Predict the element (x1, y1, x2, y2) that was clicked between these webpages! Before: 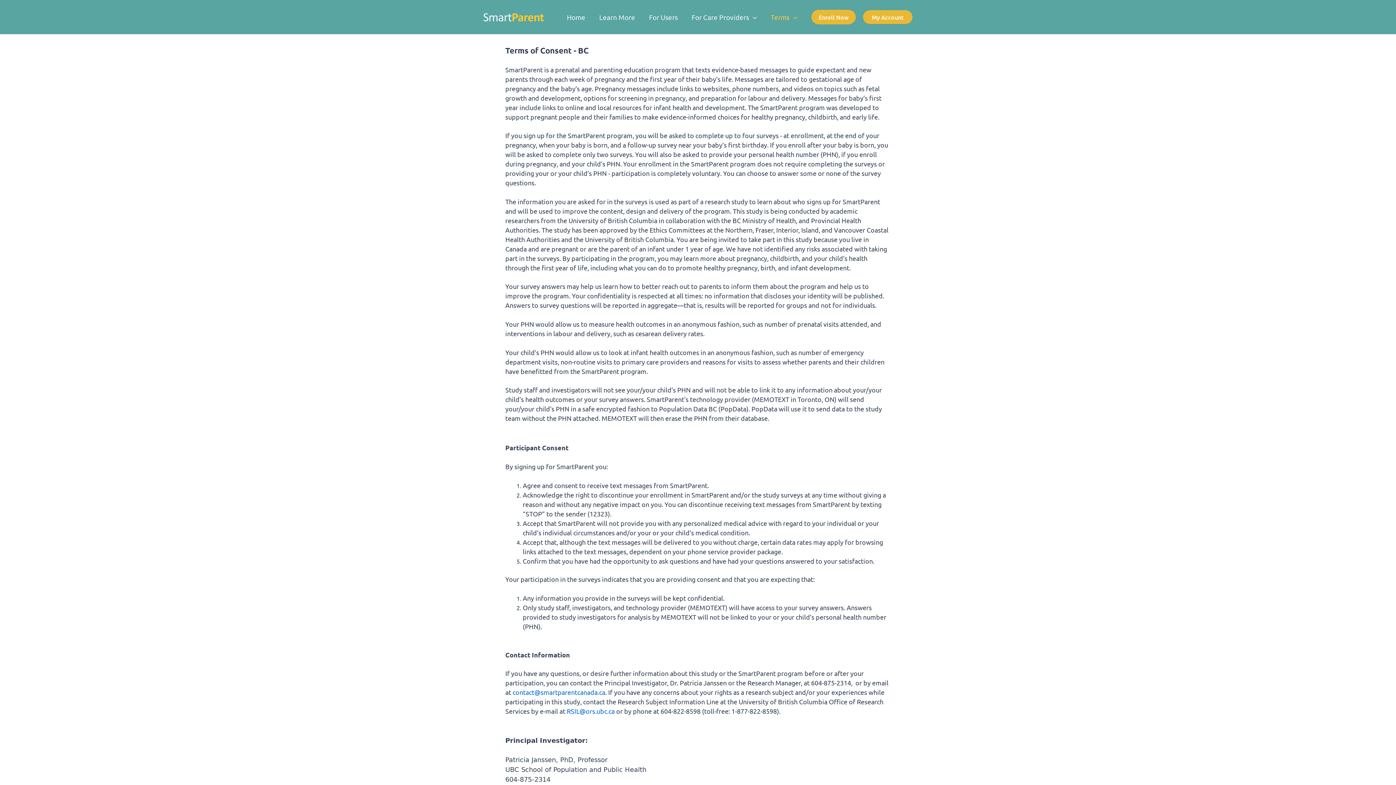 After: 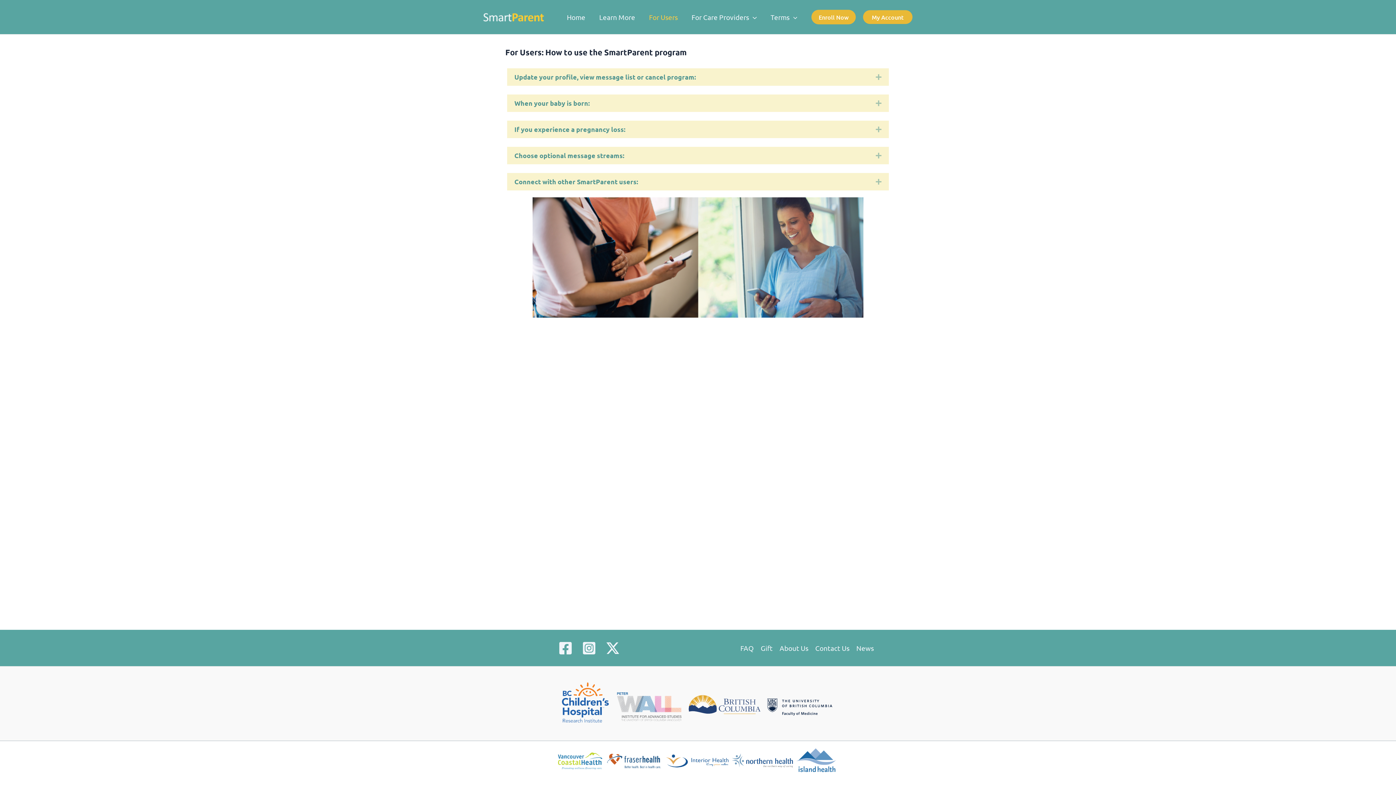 Action: label: For Users bbox: (642, 2, 684, 31)